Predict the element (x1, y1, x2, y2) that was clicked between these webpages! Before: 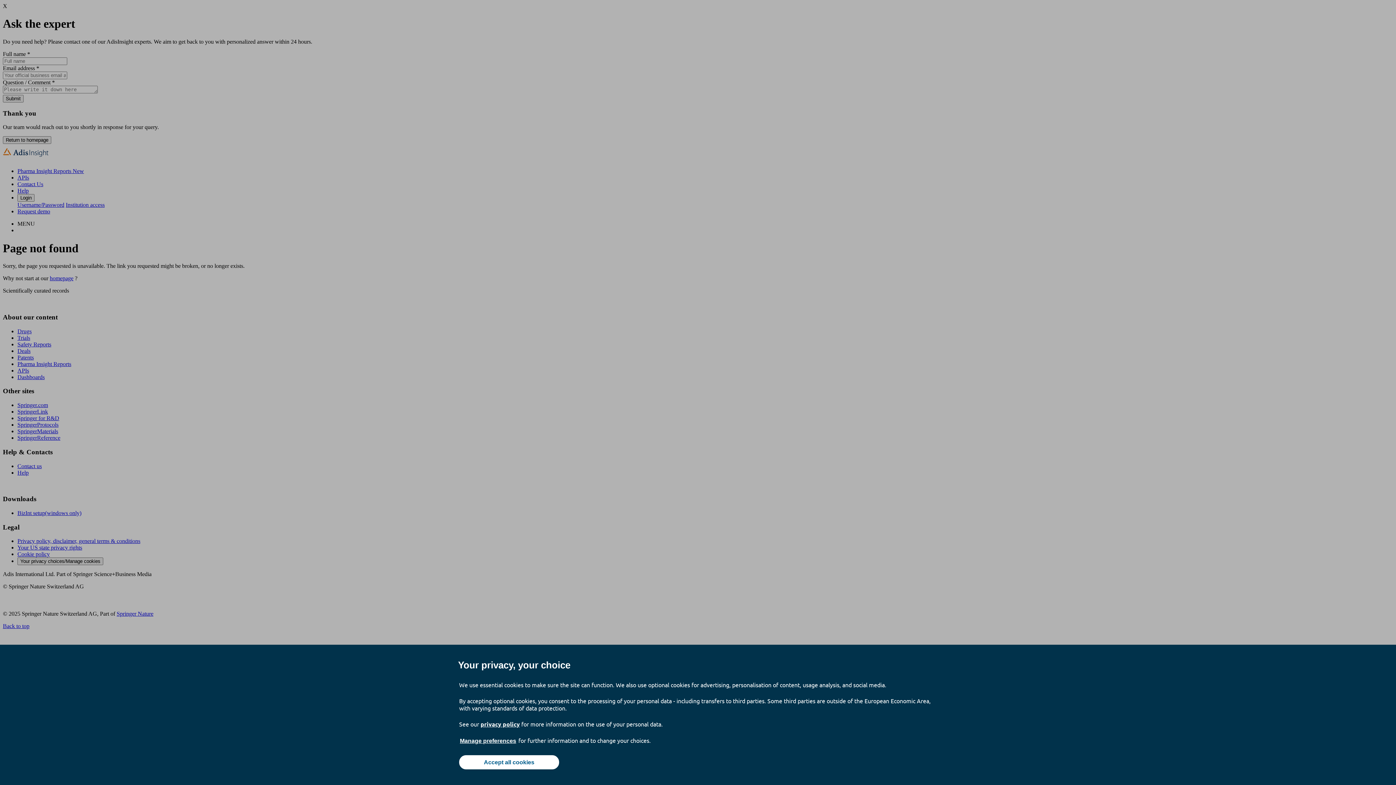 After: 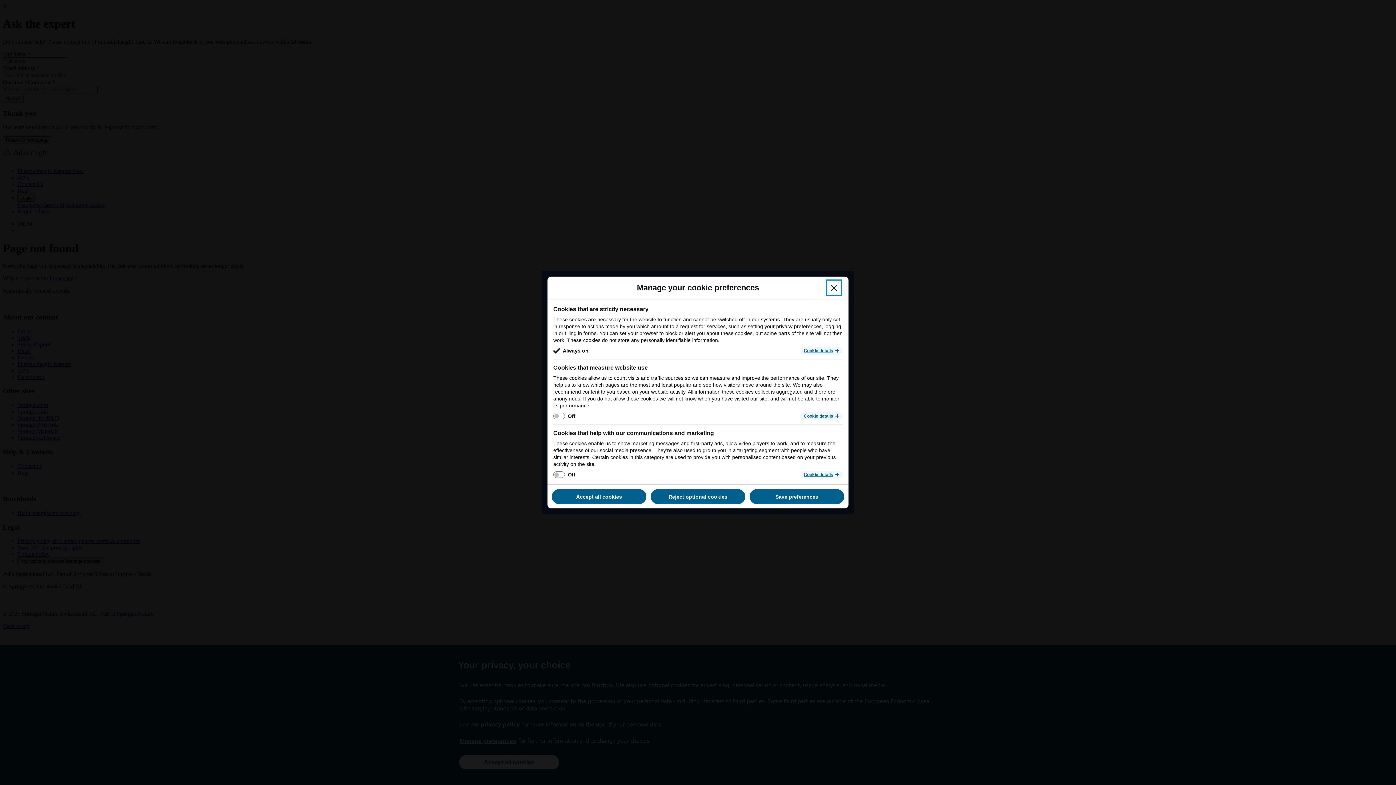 Action: bbox: (459, 737, 517, 745) label: Manage preferences